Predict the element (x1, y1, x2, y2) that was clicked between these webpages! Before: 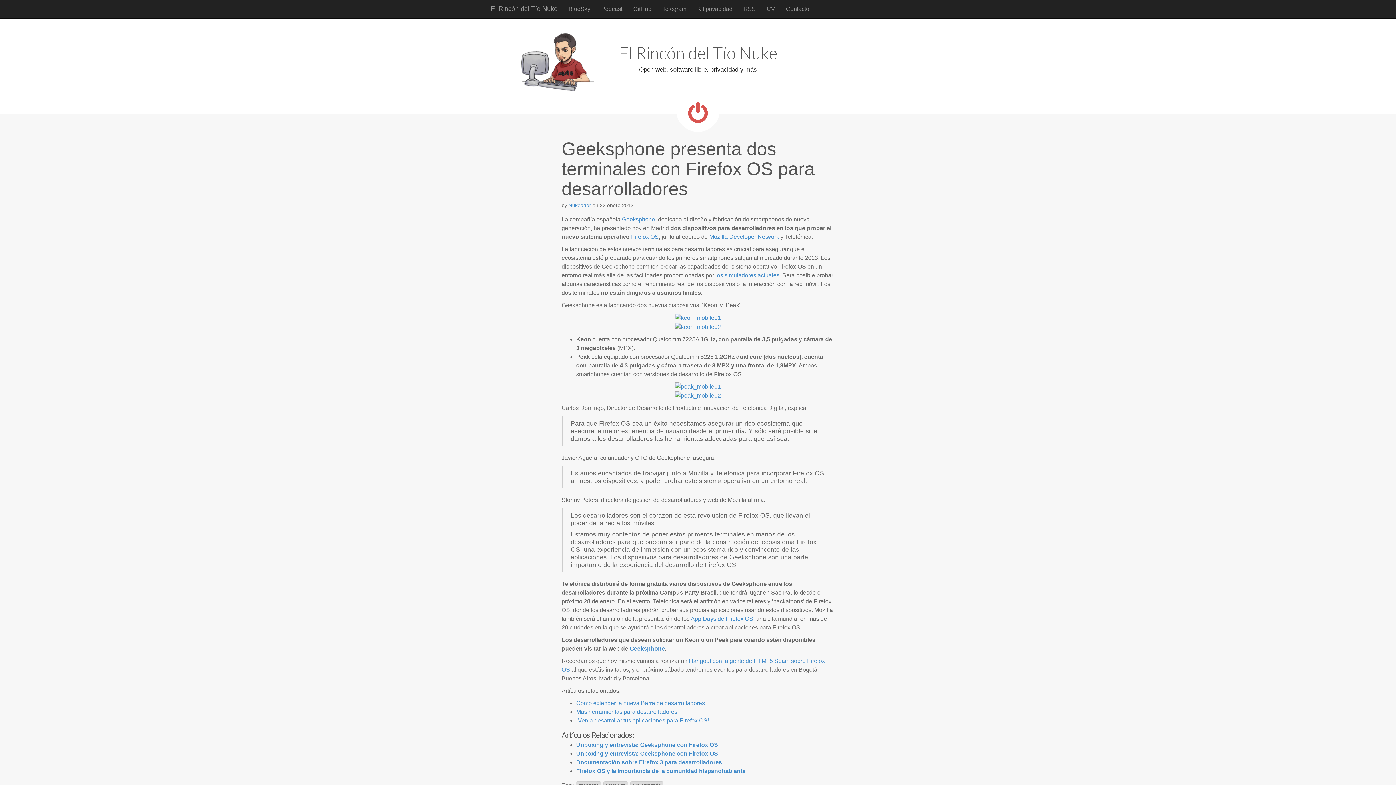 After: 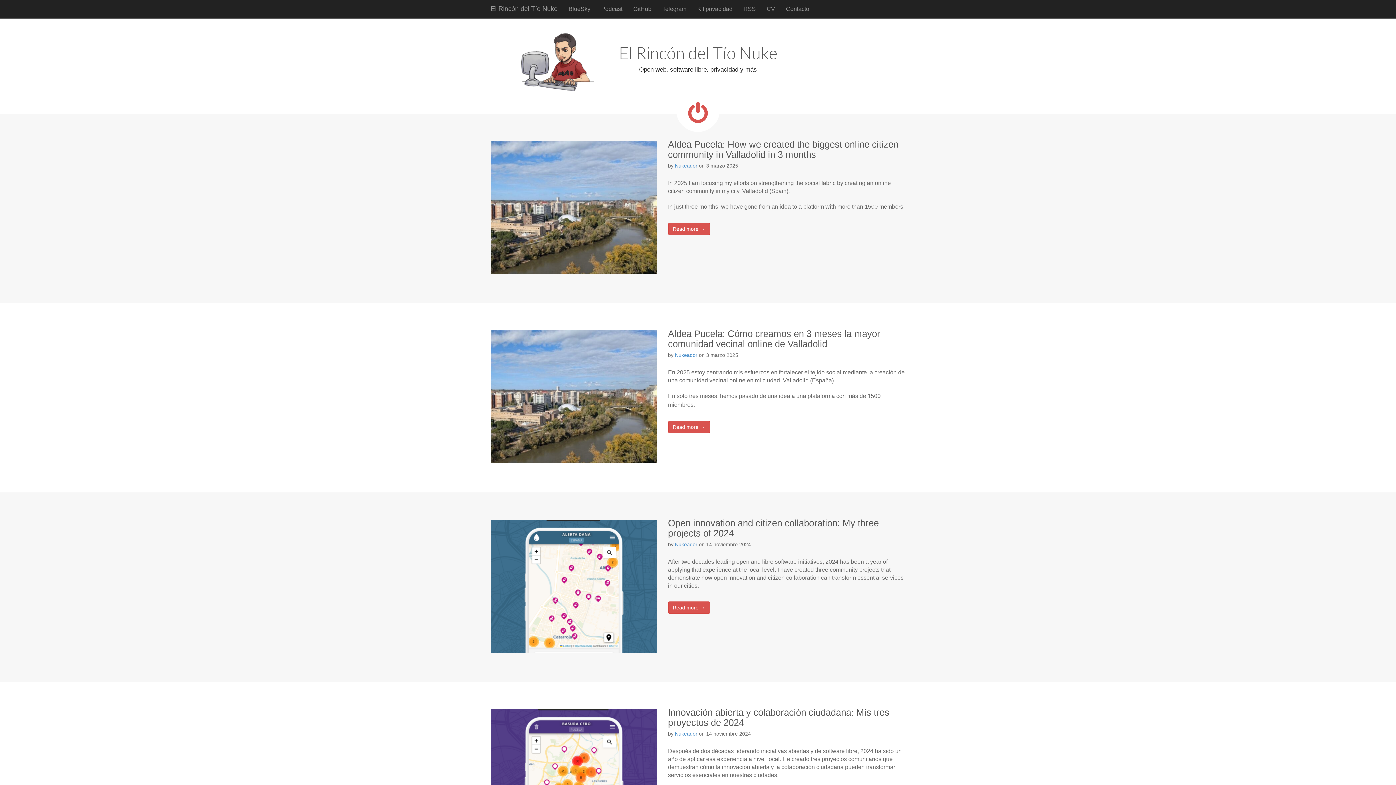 Action: bbox: (485, 0, 563, 17) label: El Rincón del Tío Nuke